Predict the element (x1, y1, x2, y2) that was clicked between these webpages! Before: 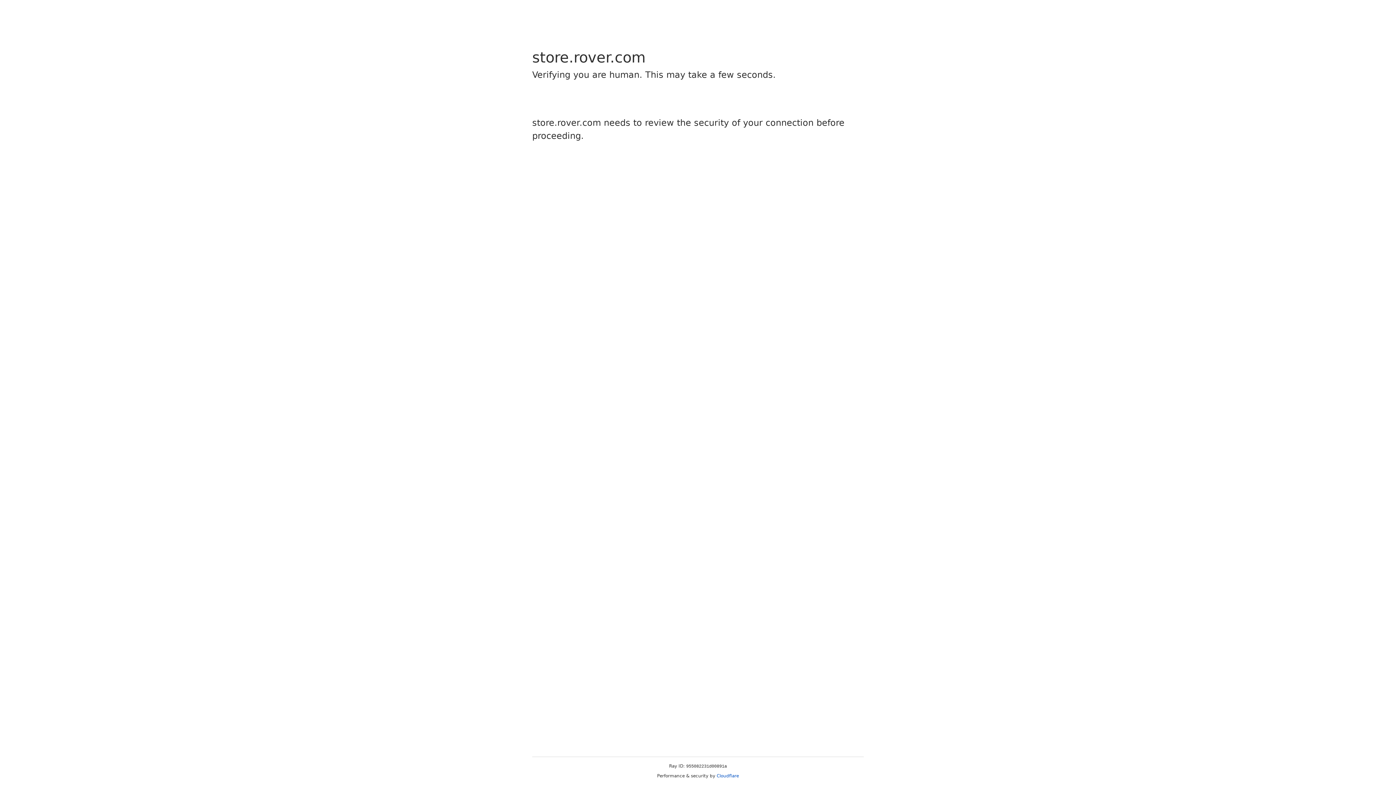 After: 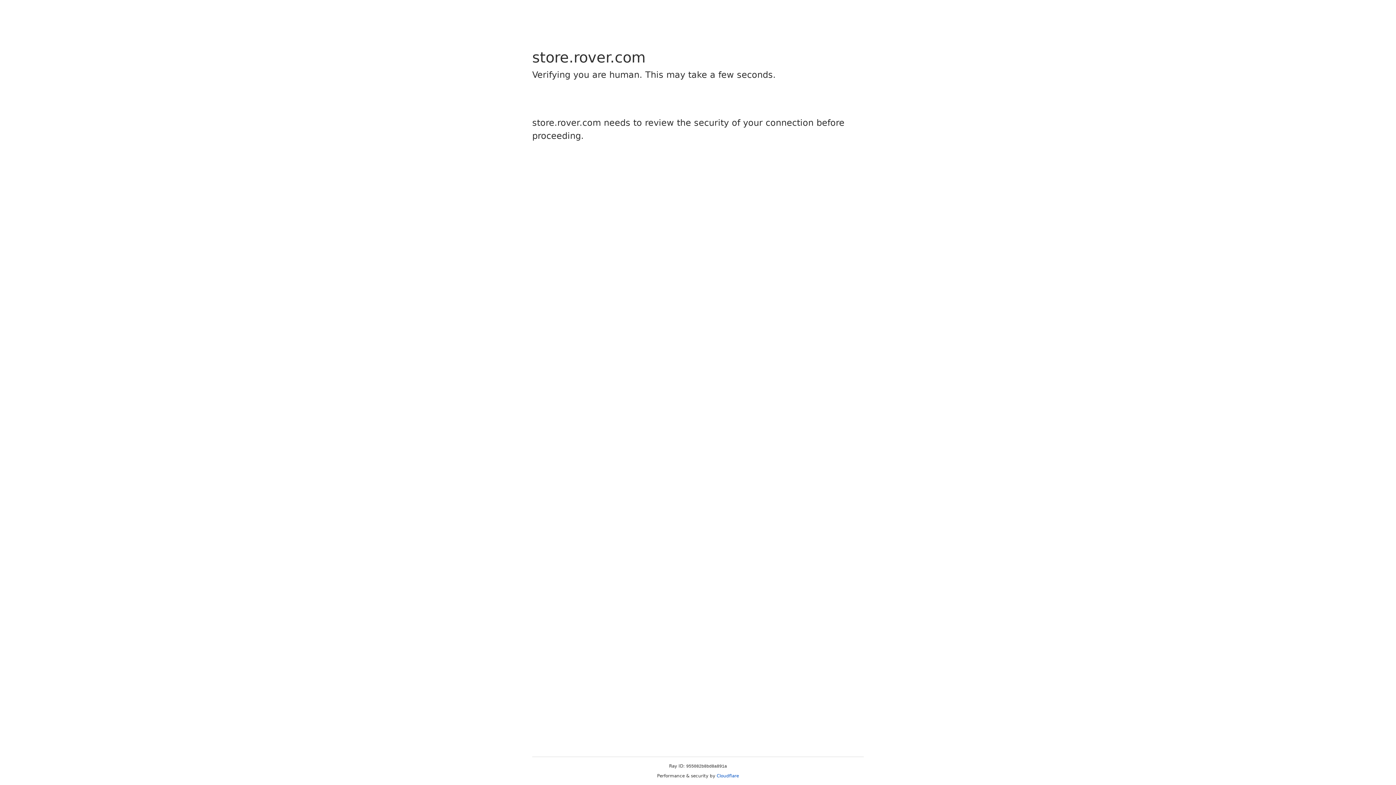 Action: bbox: (716, 773, 739, 778) label: Cloudflare